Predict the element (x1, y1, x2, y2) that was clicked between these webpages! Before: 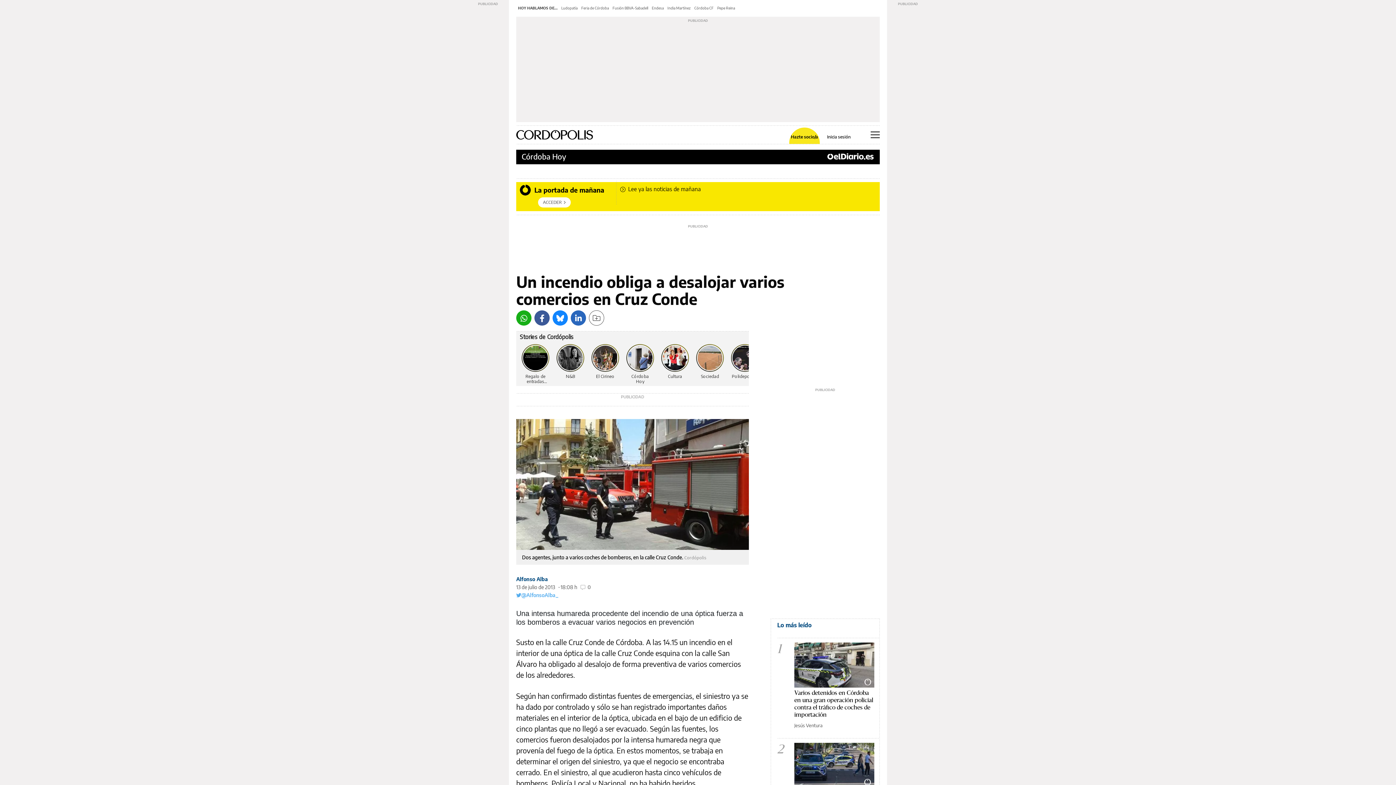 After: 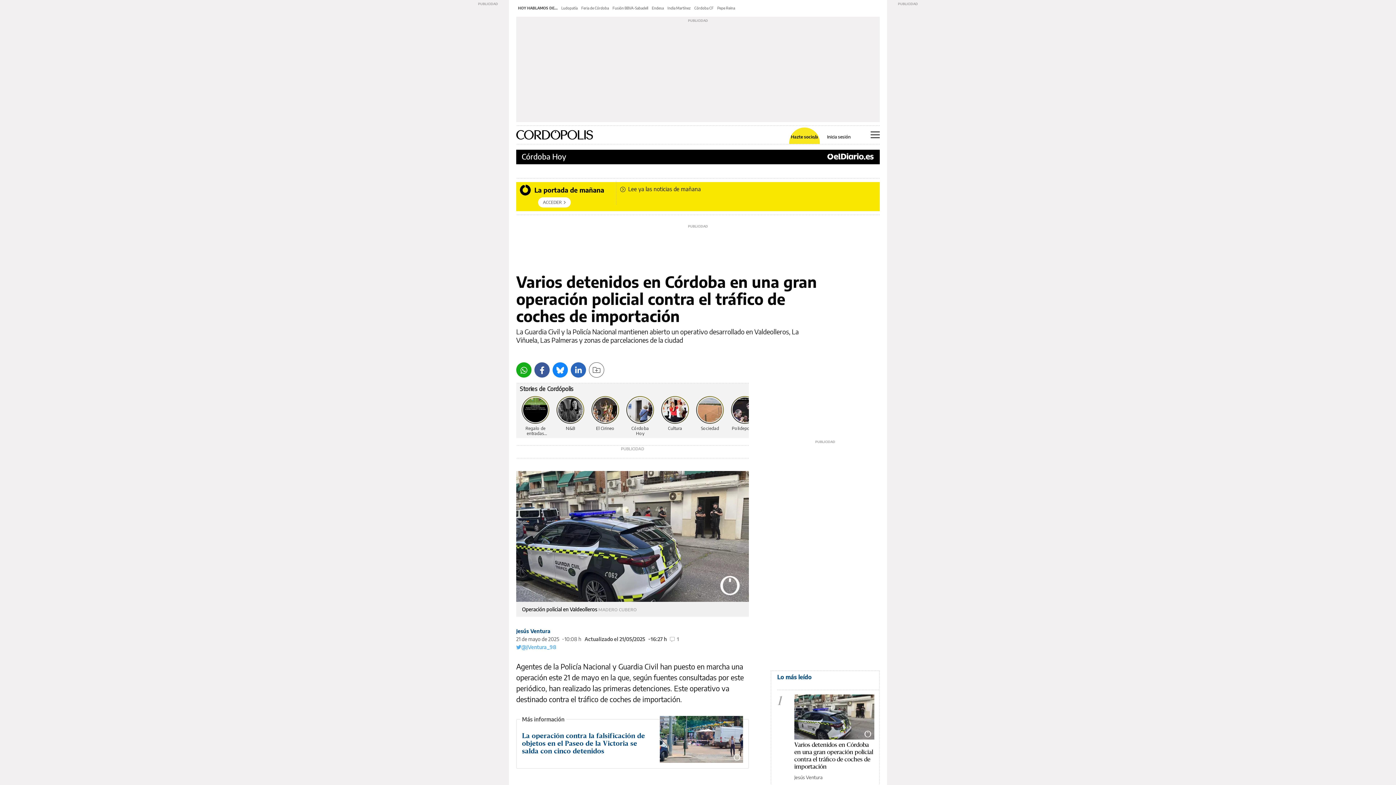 Action: bbox: (794, 642, 874, 687)